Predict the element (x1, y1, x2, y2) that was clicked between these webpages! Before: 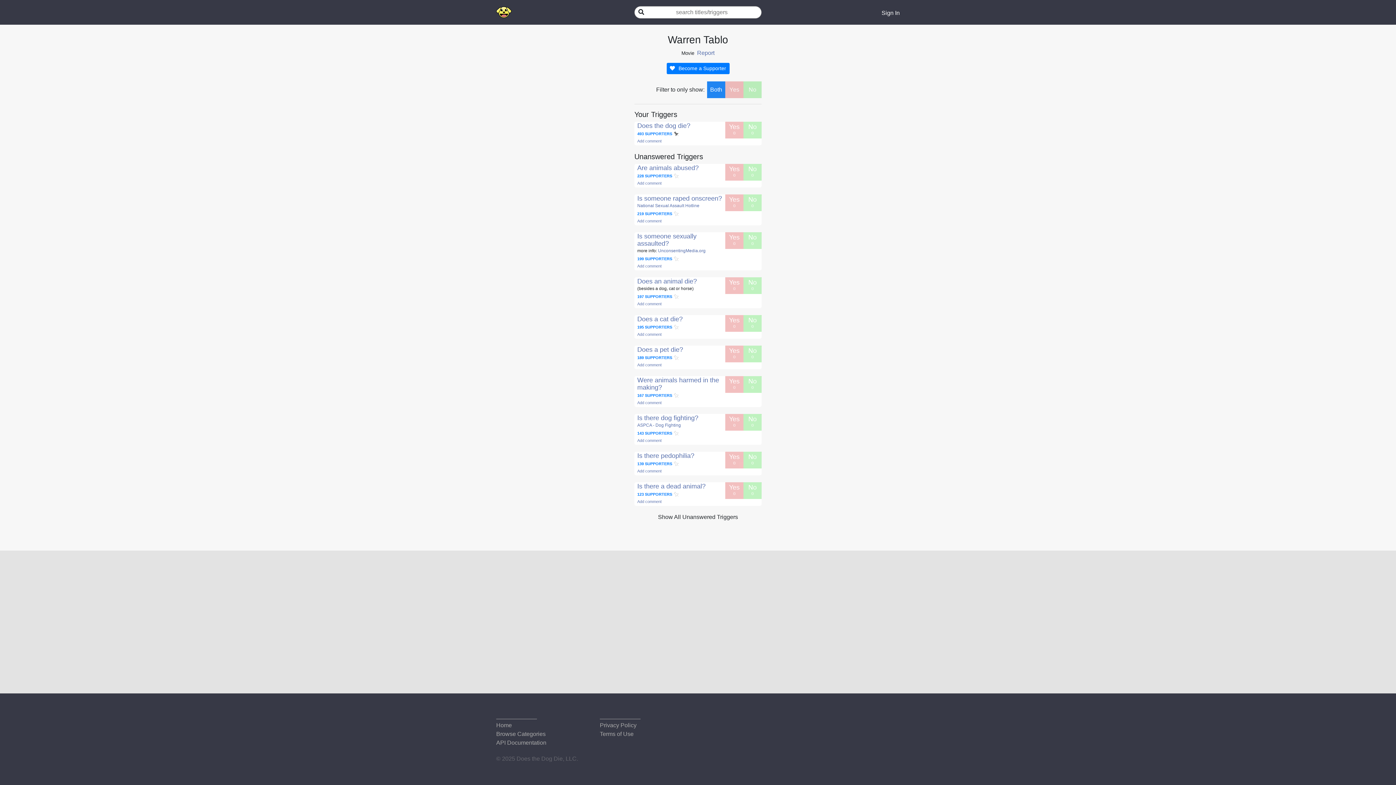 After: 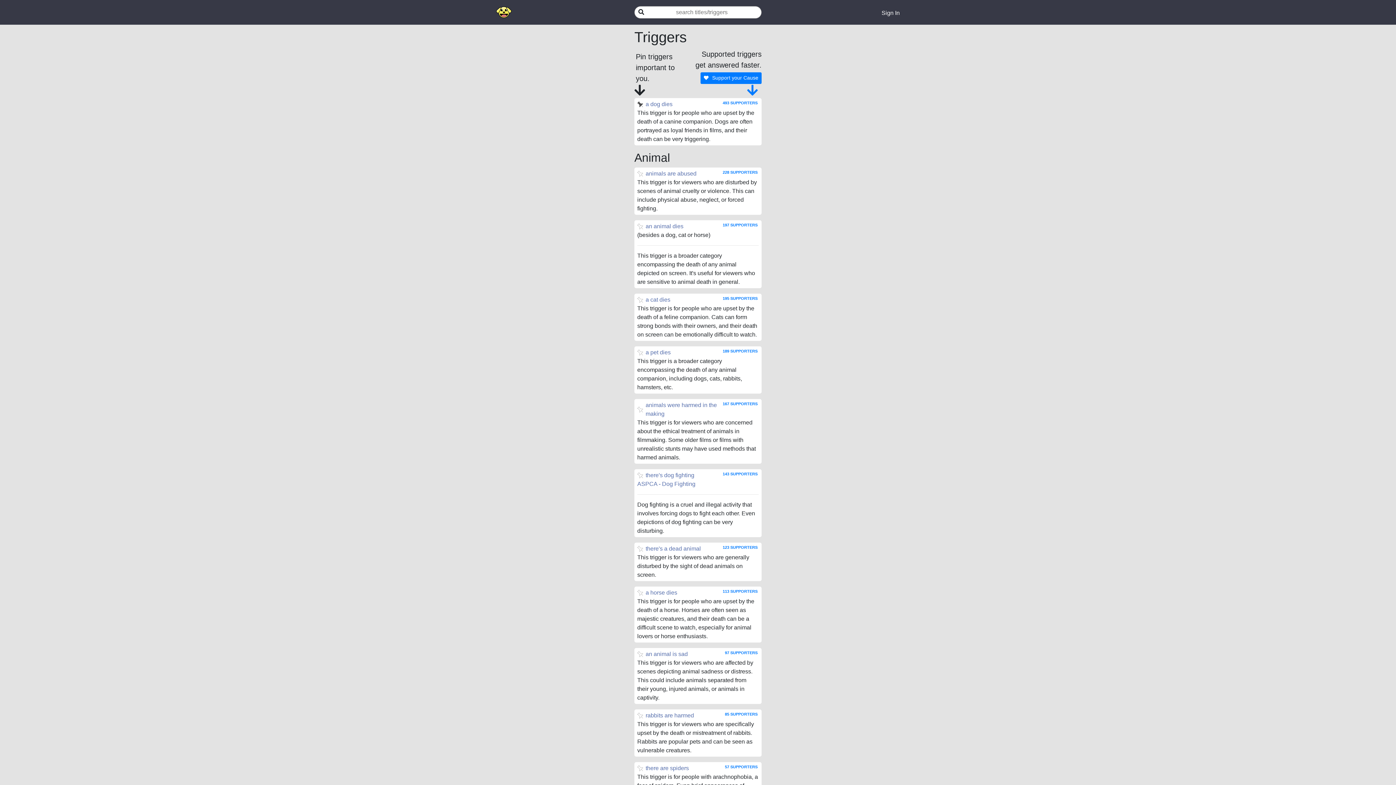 Action: label: Browse Categories bbox: (496, 731, 545, 737)